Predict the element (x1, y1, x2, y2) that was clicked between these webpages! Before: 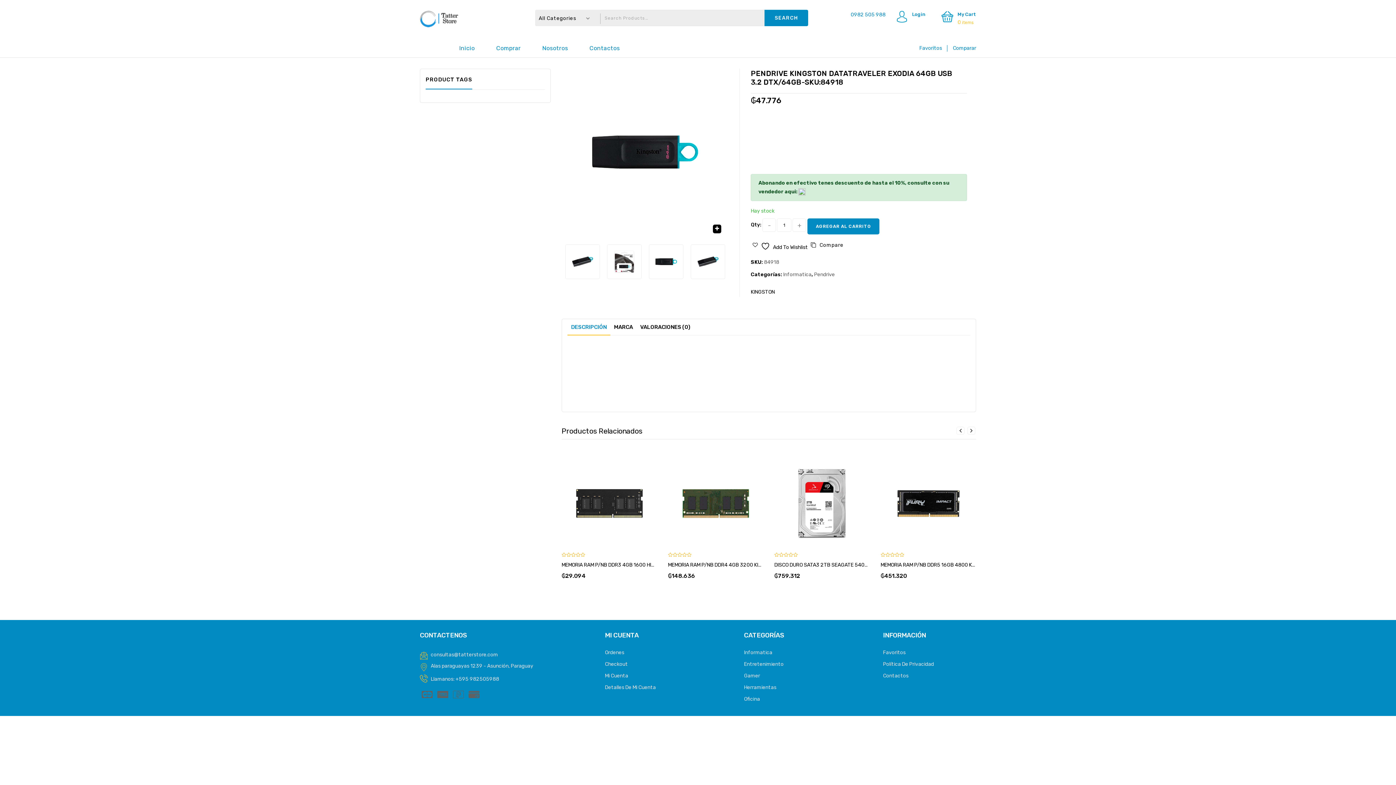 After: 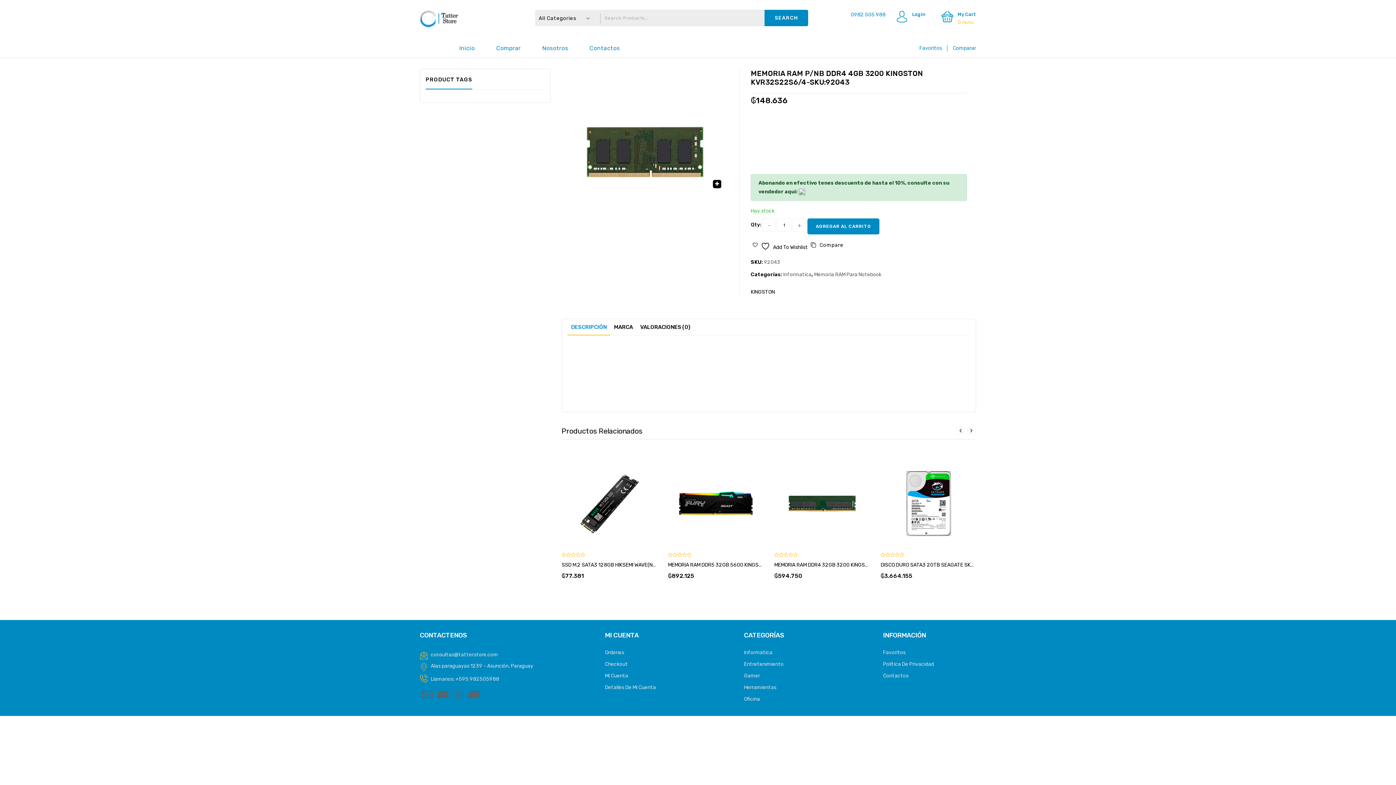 Action: bbox: (668, 561, 763, 570) label: MEMORIA RAM P/NB DDR4 4GB 3200 KINGSTON KVR32S22S6/4-SKU:92043